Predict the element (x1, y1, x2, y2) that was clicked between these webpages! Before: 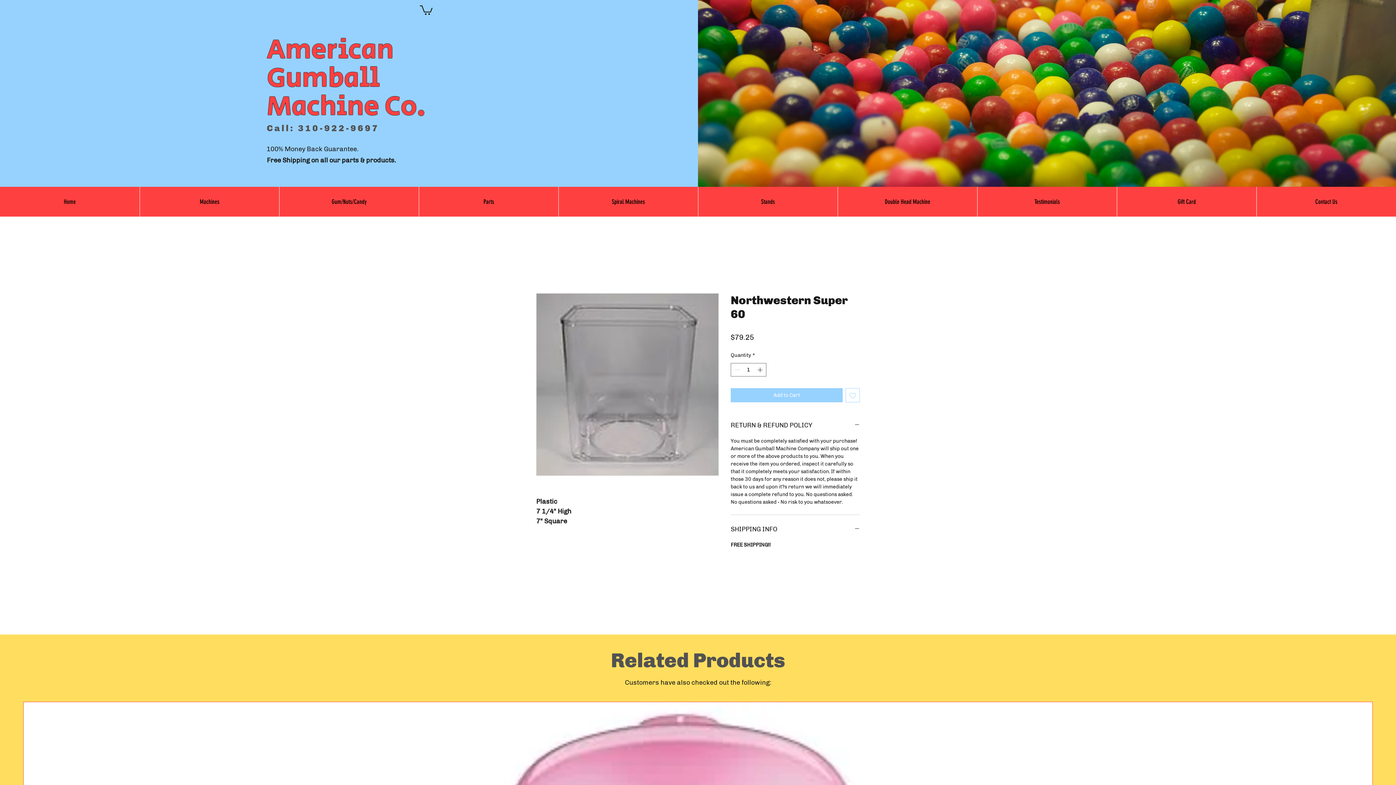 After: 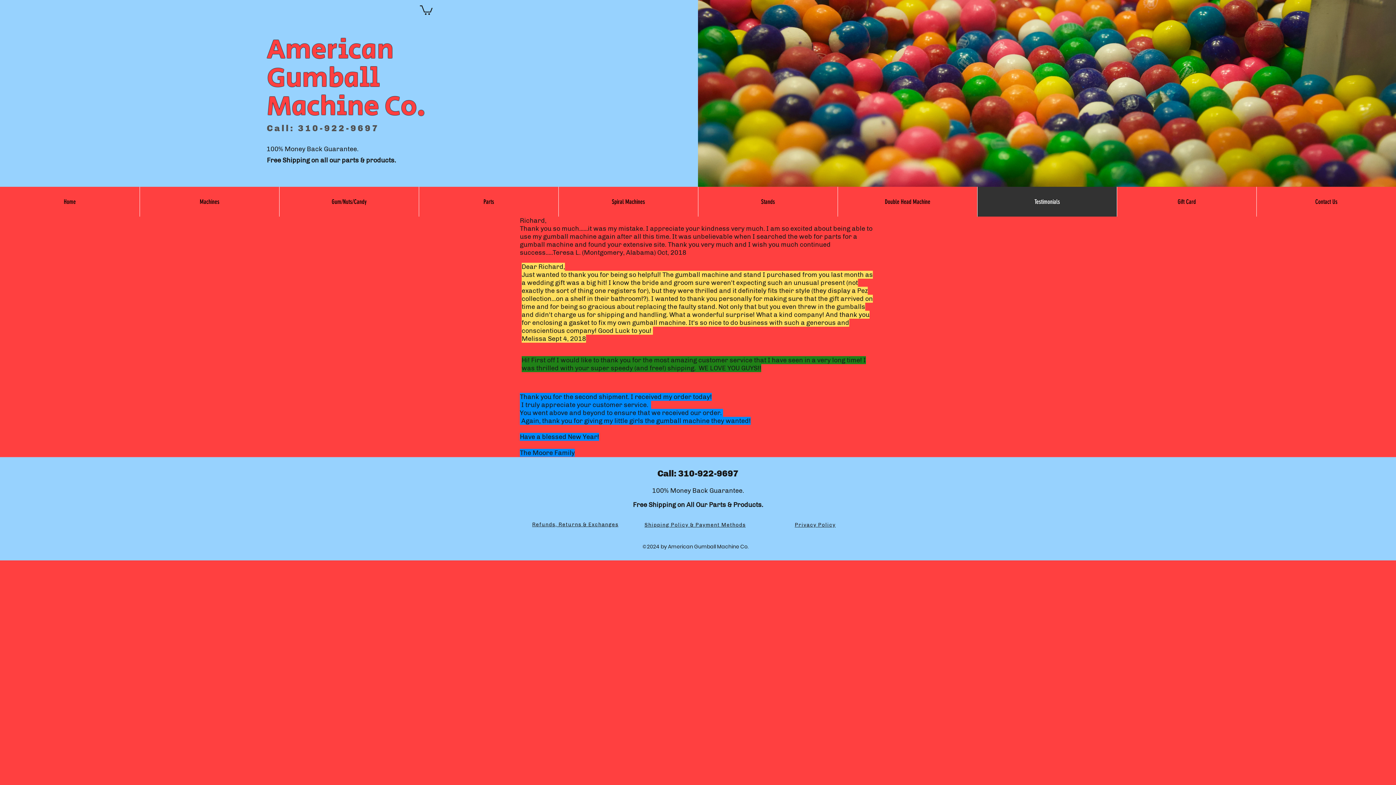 Action: label: Testimonials bbox: (977, 186, 1117, 216)